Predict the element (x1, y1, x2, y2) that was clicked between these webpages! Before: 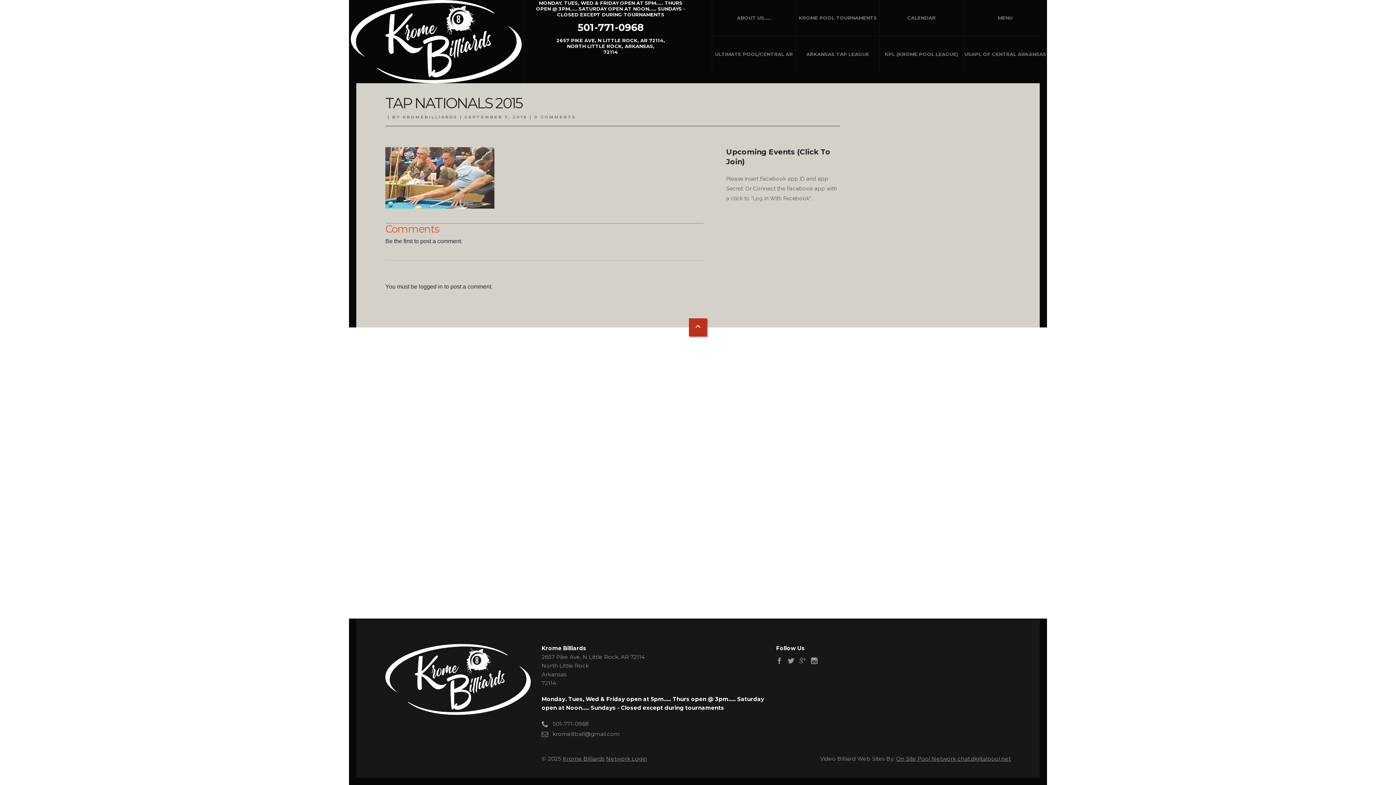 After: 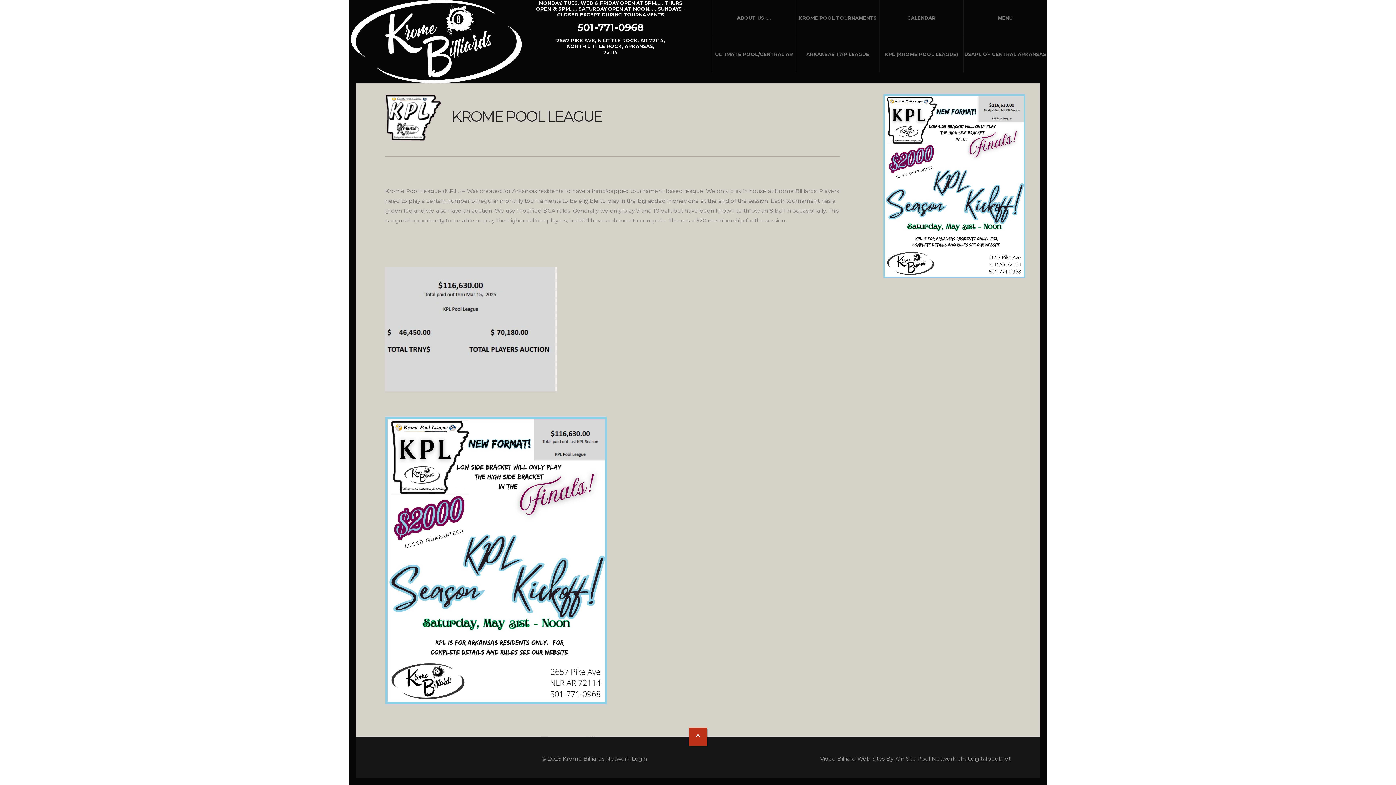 Action: bbox: (879, 36, 963, 72) label: KPL (KROME POOL LEAGUE)